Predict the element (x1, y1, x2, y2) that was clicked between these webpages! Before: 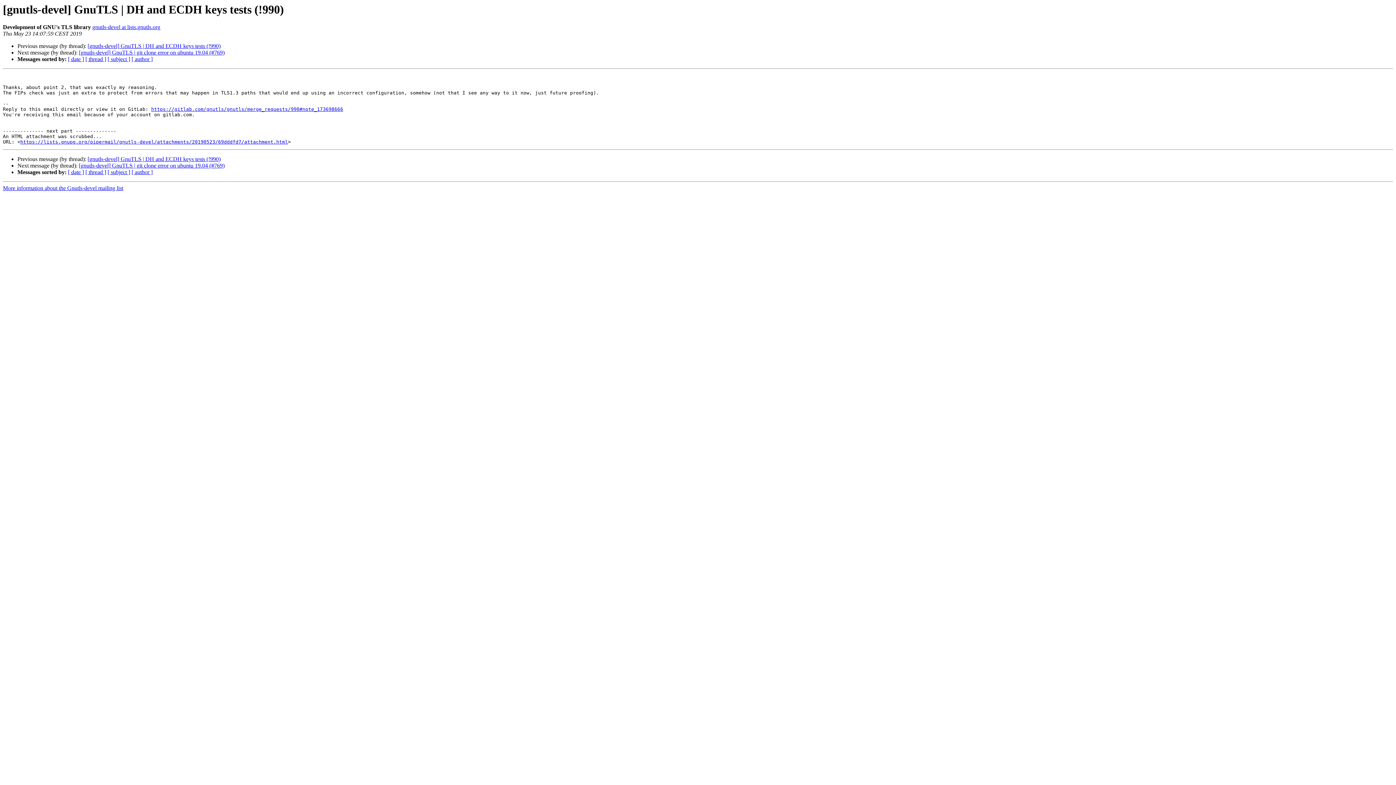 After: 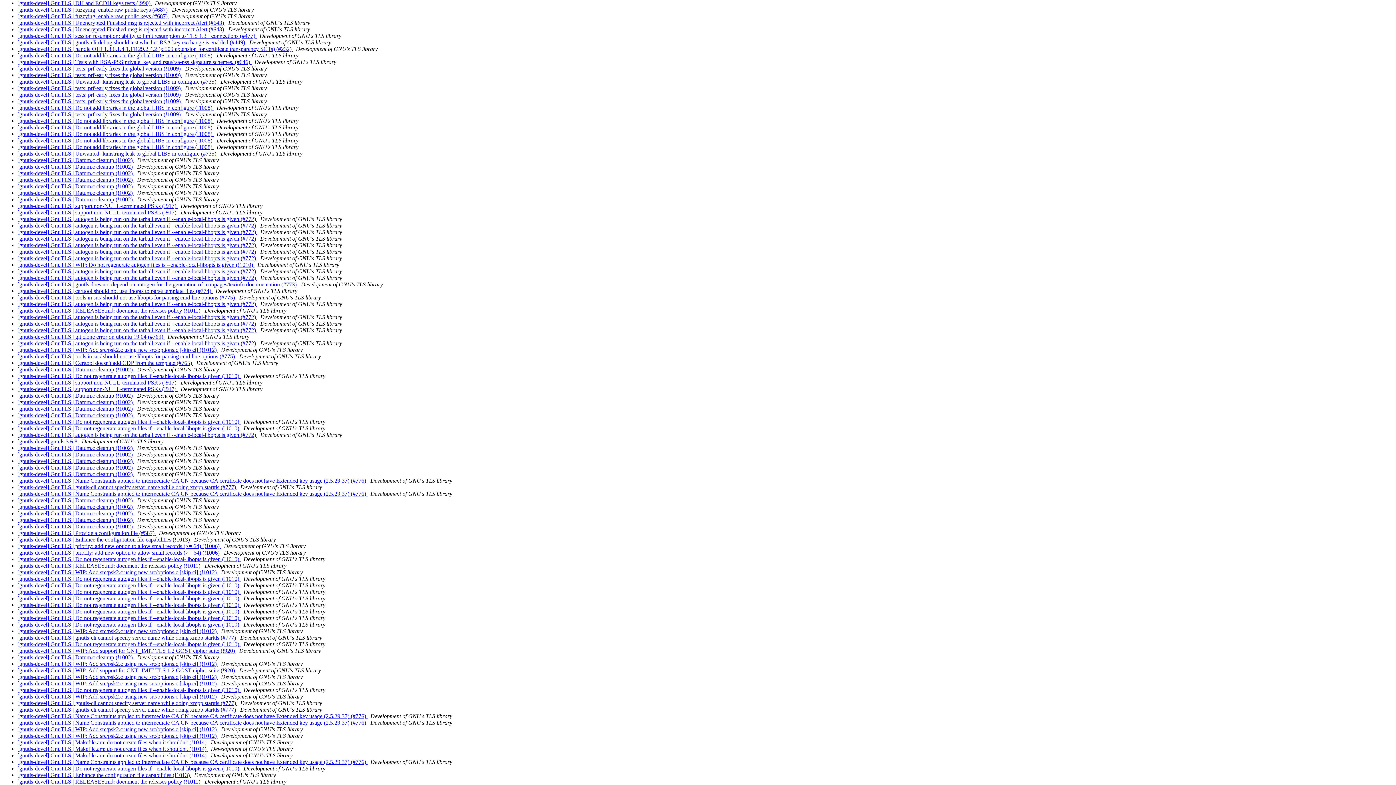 Action: bbox: (131, 56, 152, 62) label: [ author ]